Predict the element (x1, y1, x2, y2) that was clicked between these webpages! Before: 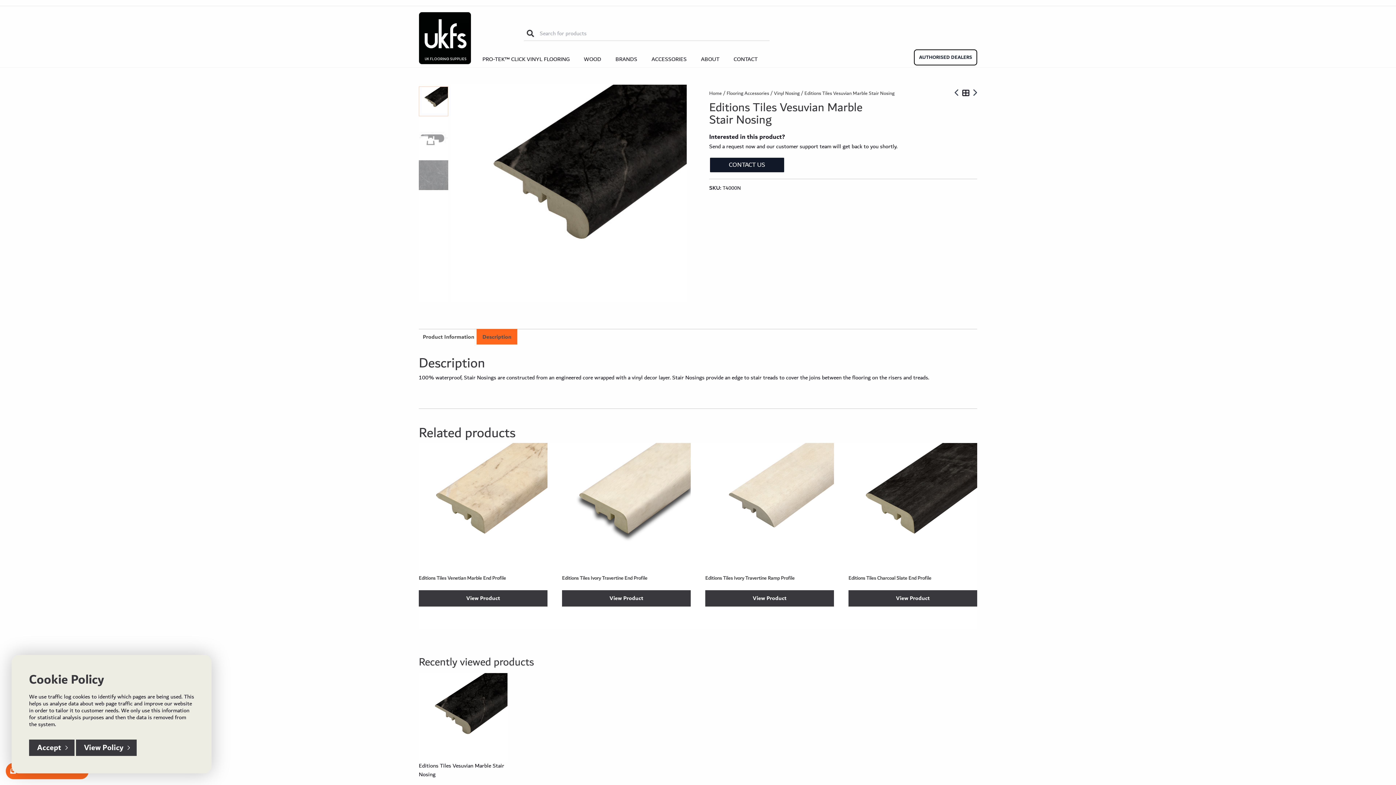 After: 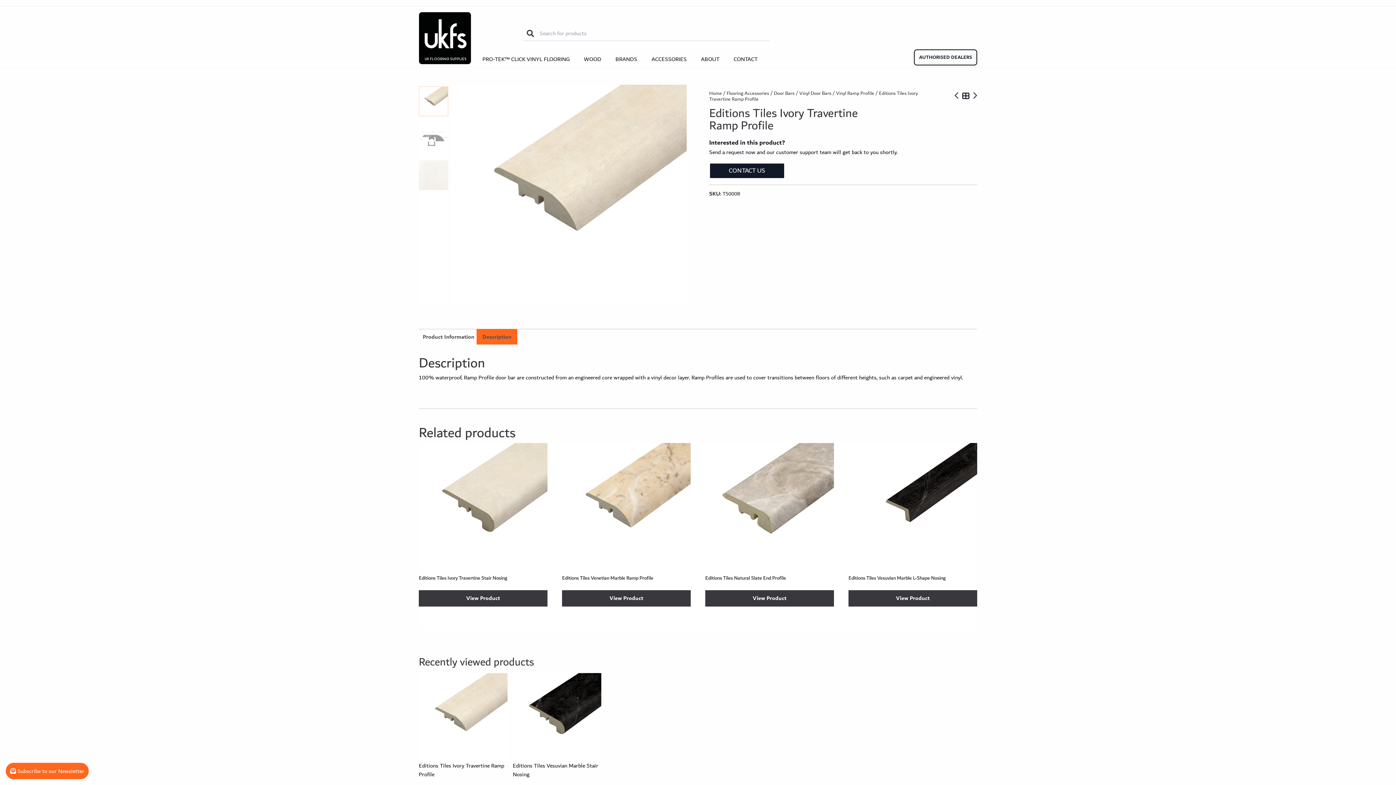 Action: bbox: (705, 590, 834, 606) label: View Product